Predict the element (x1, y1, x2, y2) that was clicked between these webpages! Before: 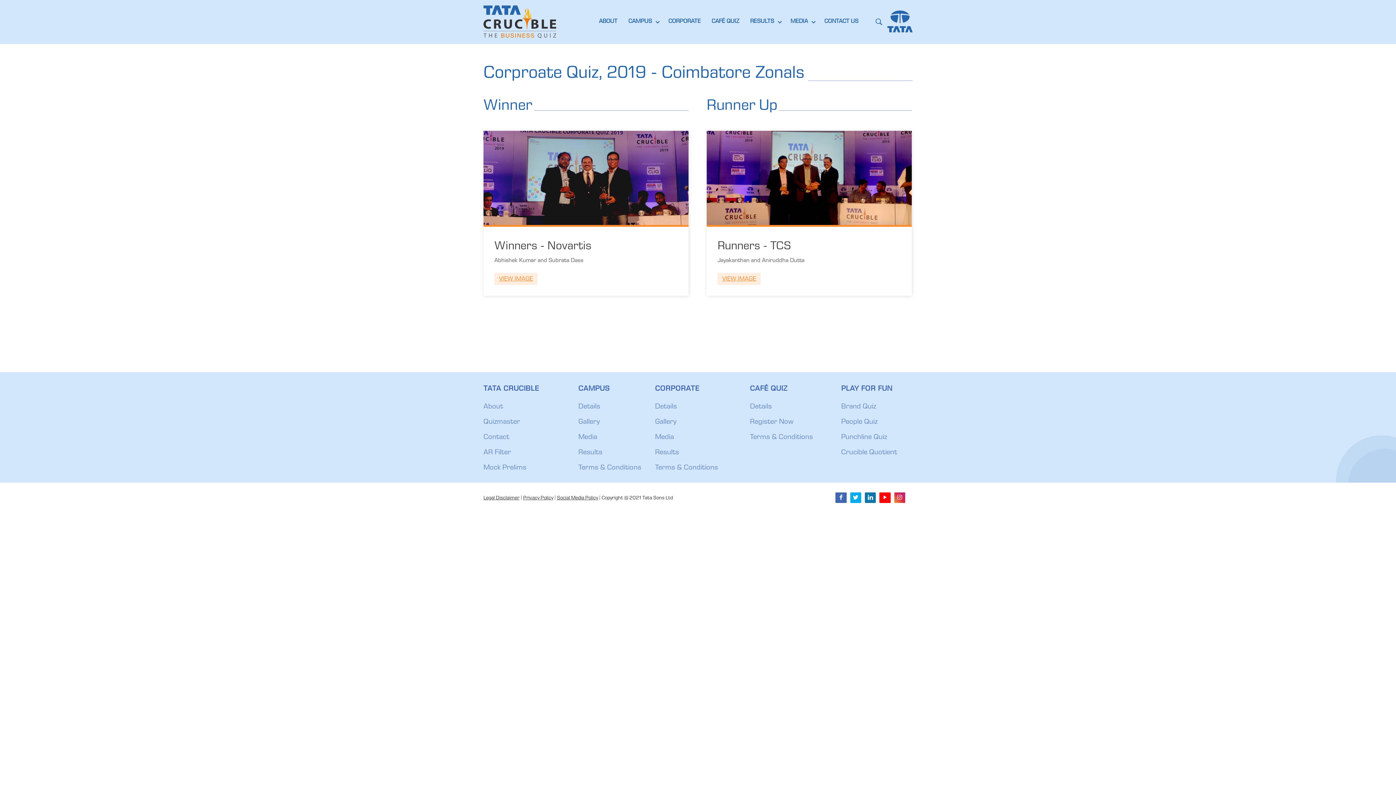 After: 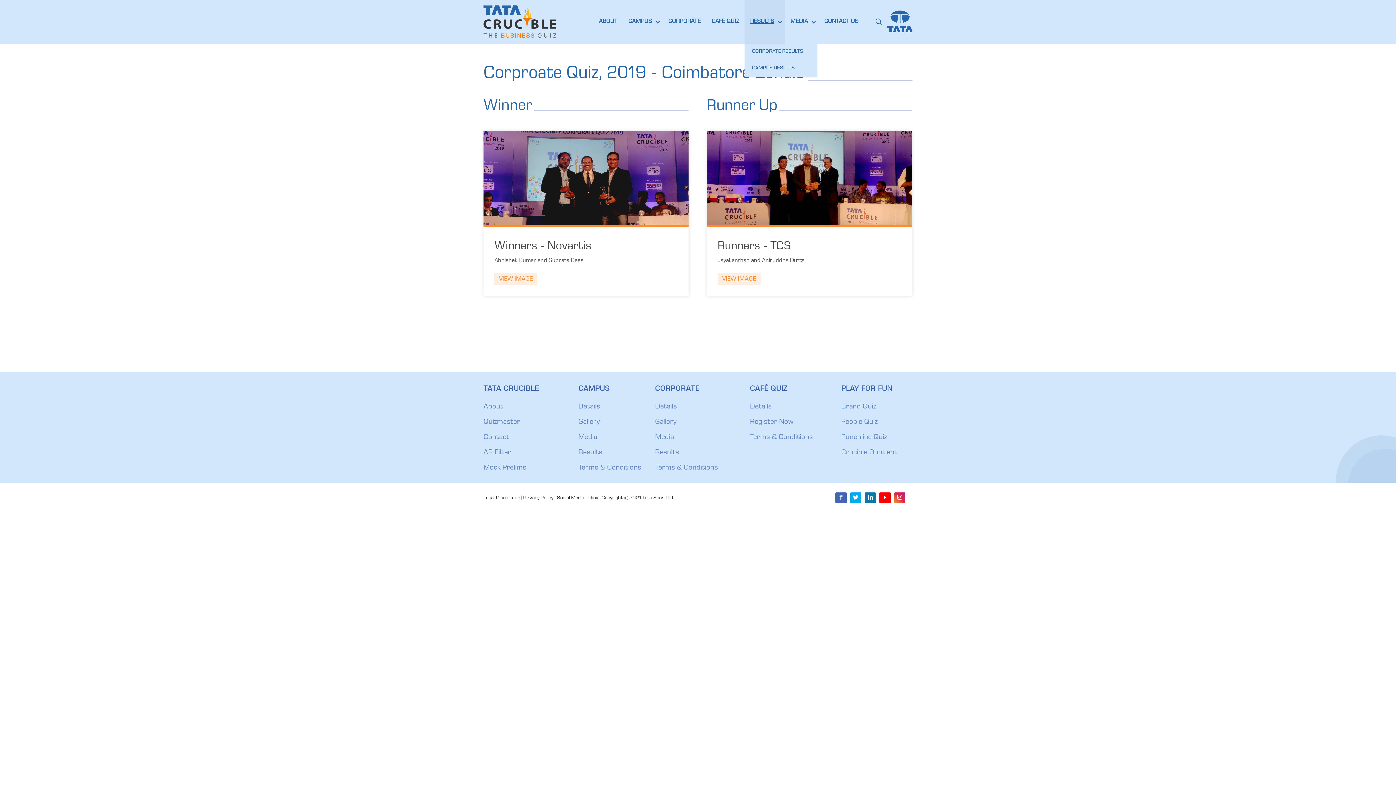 Action: label: RESULTS bbox: (744, 0, 785, 43)